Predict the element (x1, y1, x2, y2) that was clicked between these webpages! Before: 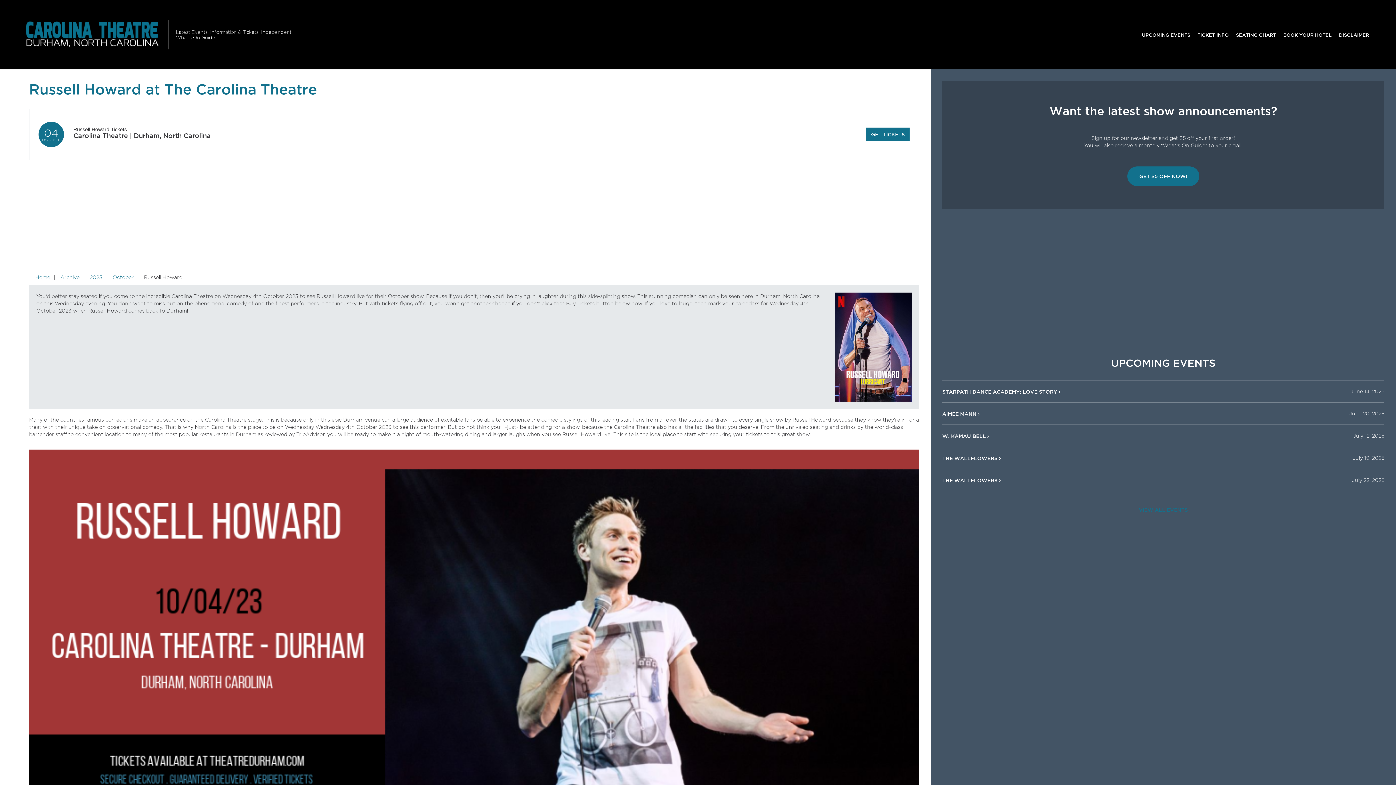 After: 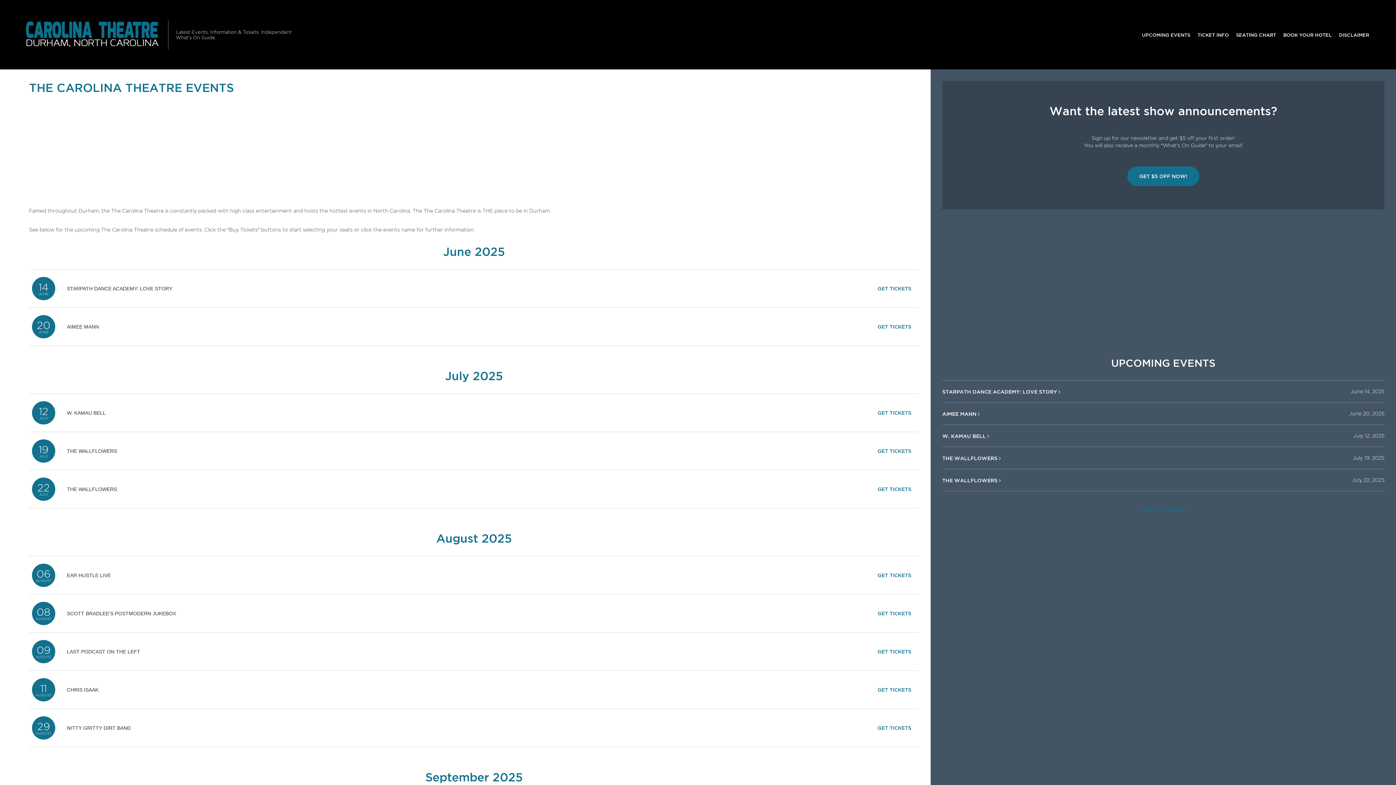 Action: bbox: (1138, 27, 1194, 41) label: UPCOMING EVENTS